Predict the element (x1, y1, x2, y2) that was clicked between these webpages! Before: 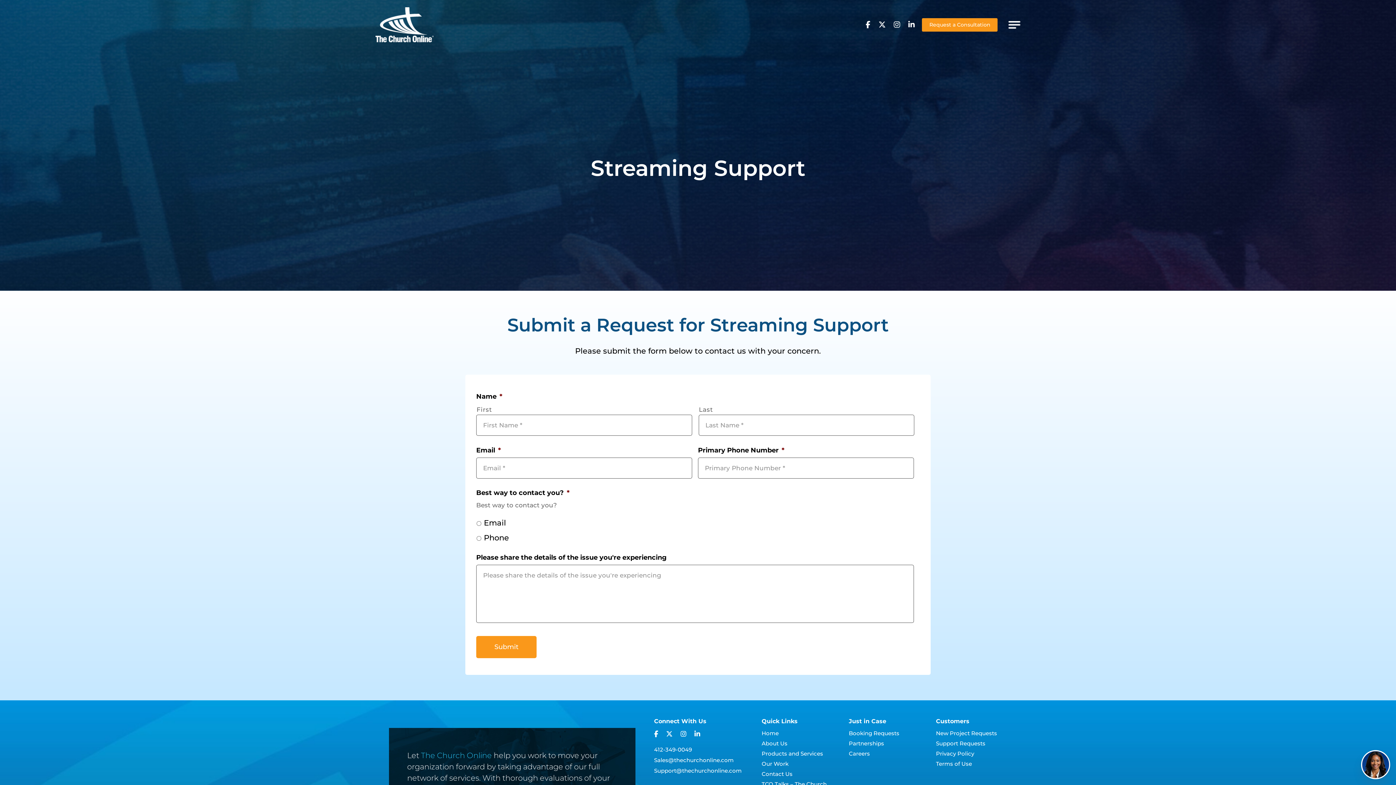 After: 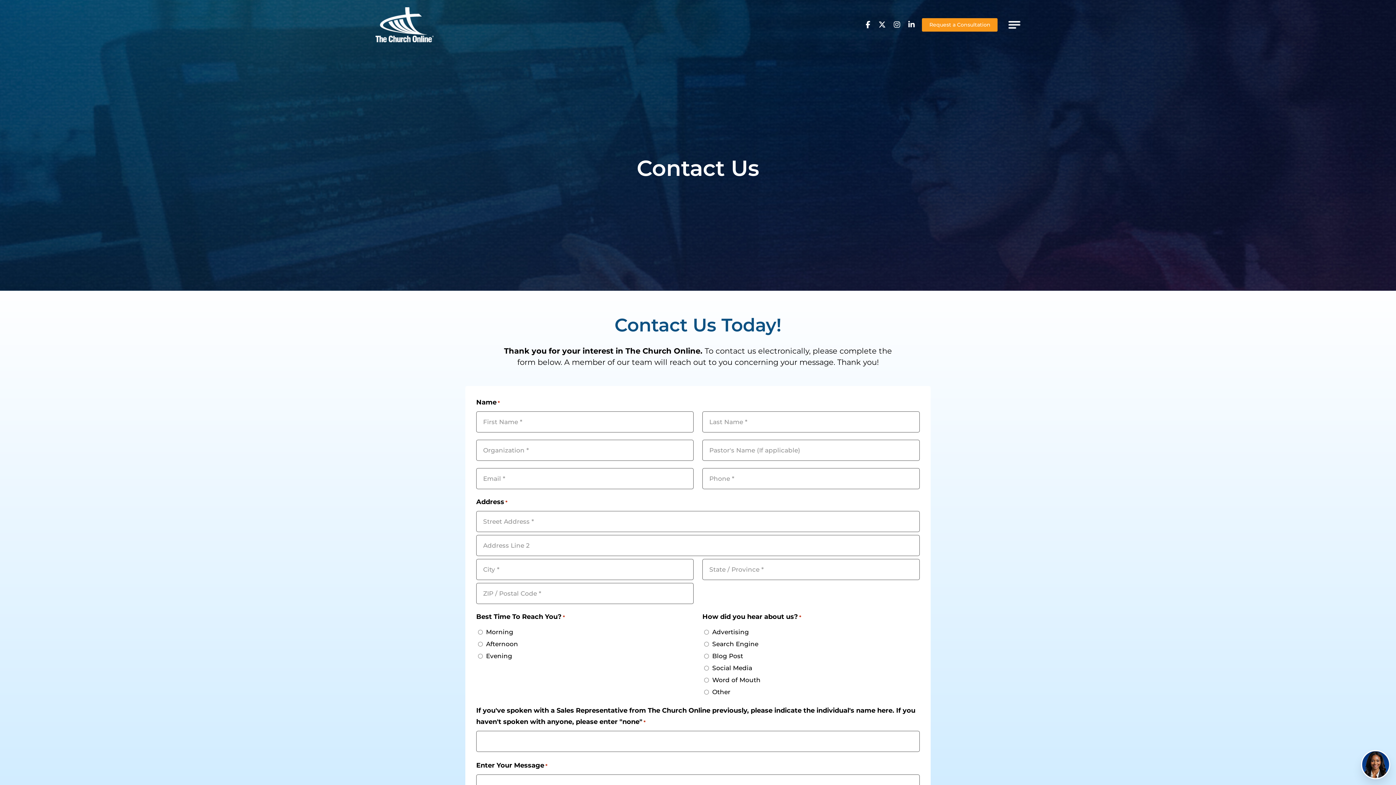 Action: bbox: (761, 770, 792, 777) label: Contact Us